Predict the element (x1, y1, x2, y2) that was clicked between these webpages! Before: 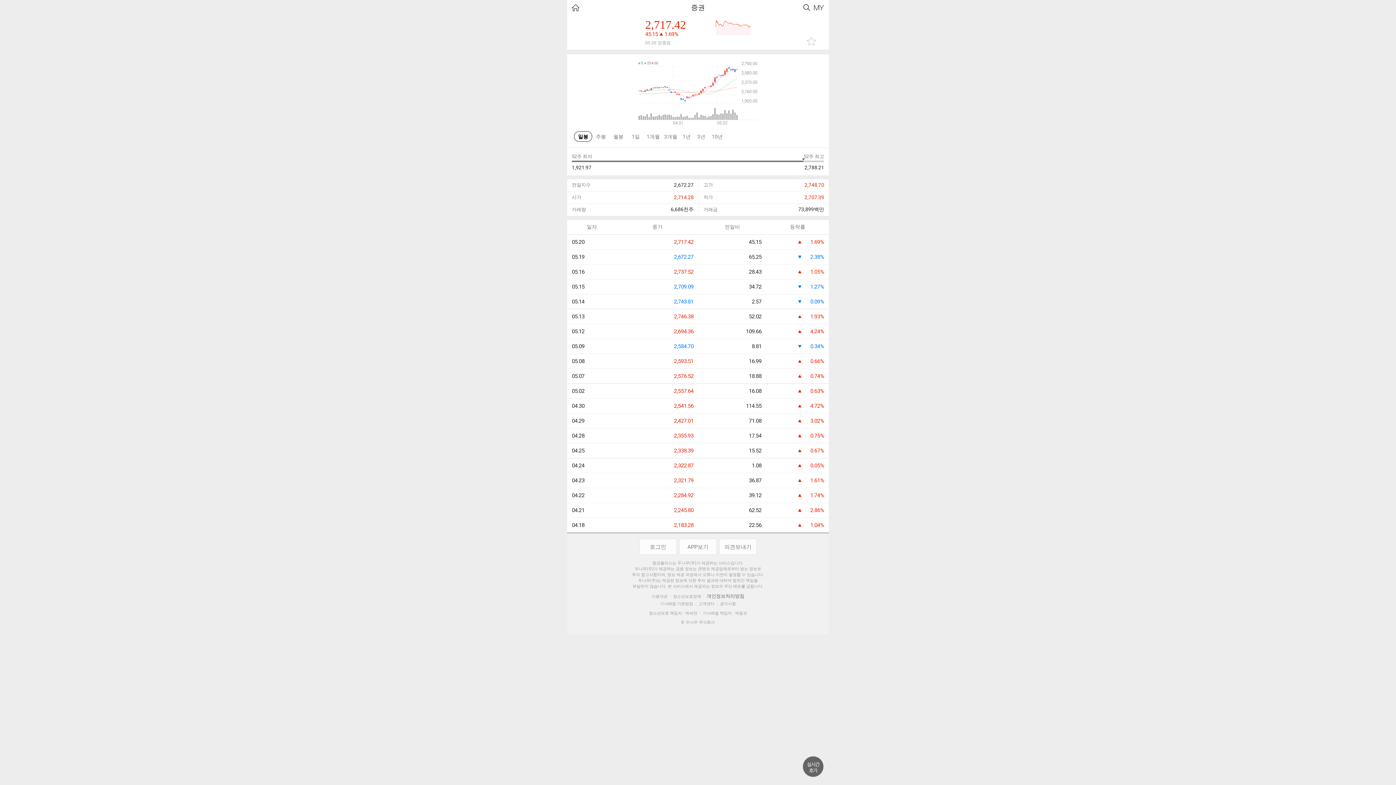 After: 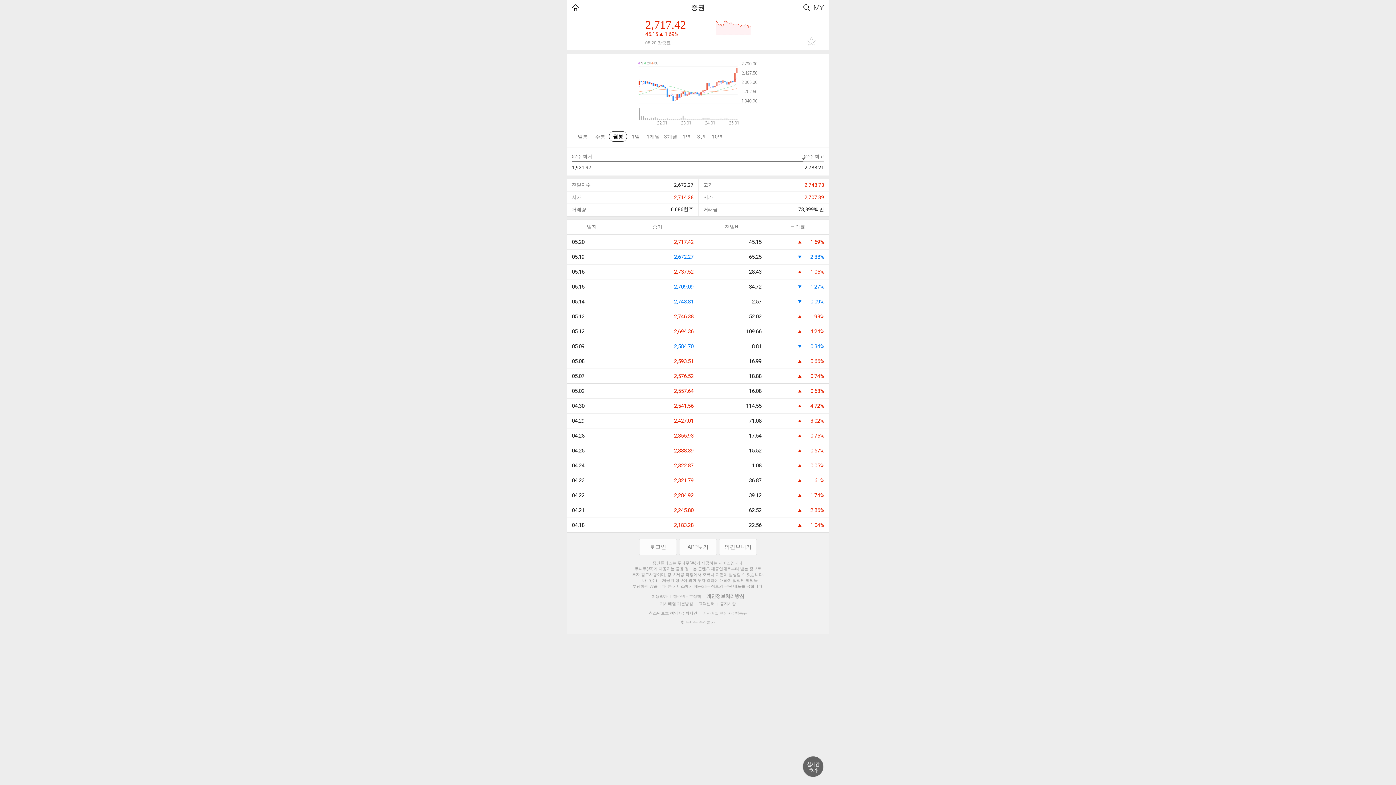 Action: bbox: (609, 131, 627, 141) label: 월봉